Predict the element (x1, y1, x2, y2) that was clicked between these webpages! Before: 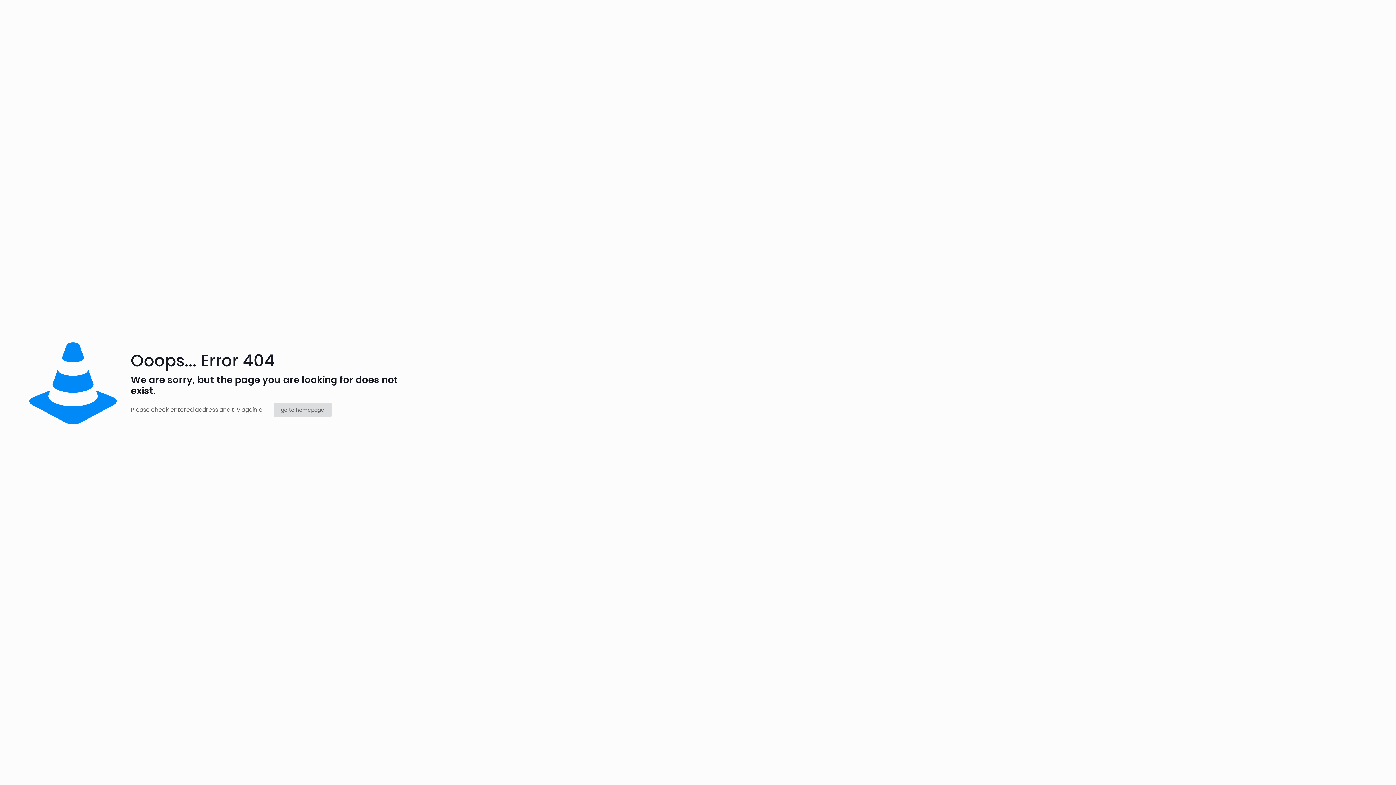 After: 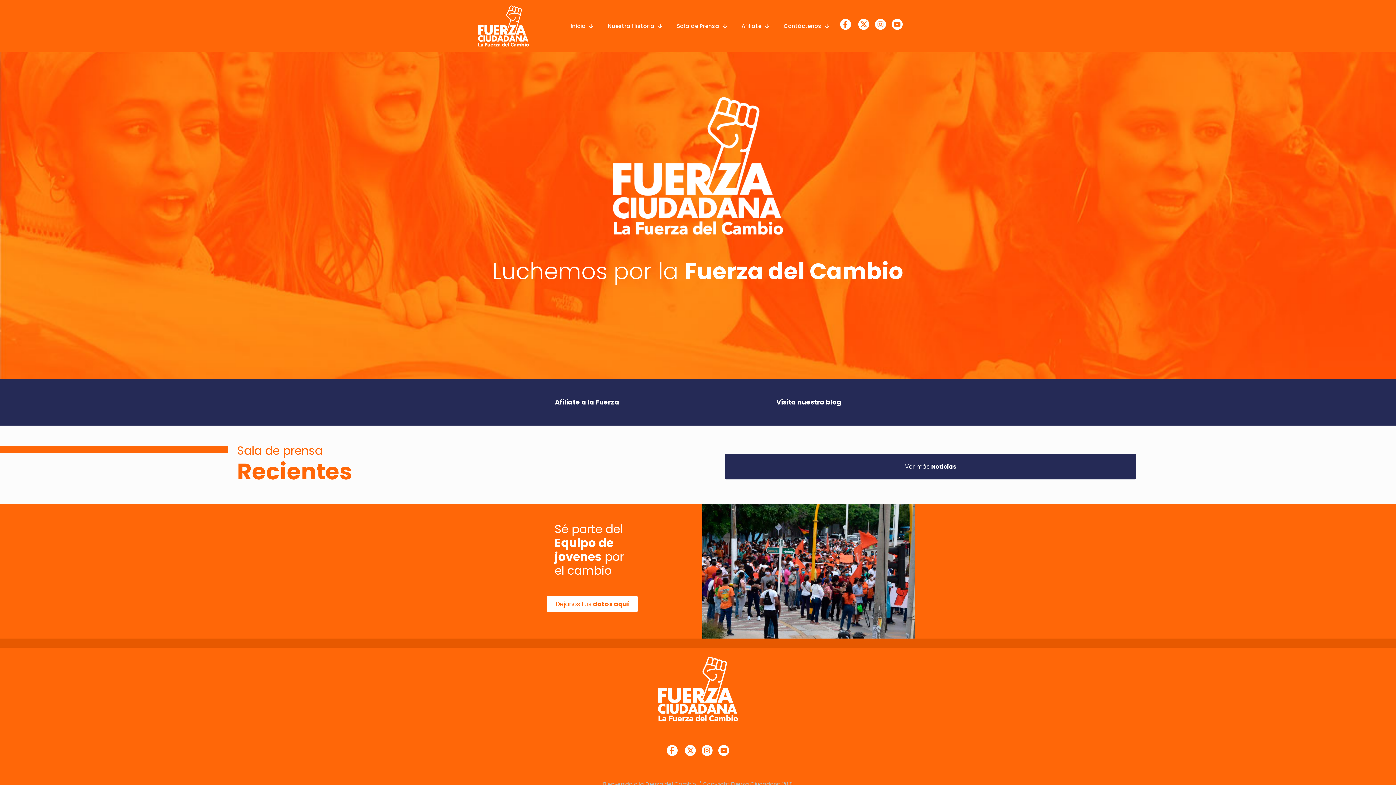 Action: label: go to homepage bbox: (273, 402, 331, 417)